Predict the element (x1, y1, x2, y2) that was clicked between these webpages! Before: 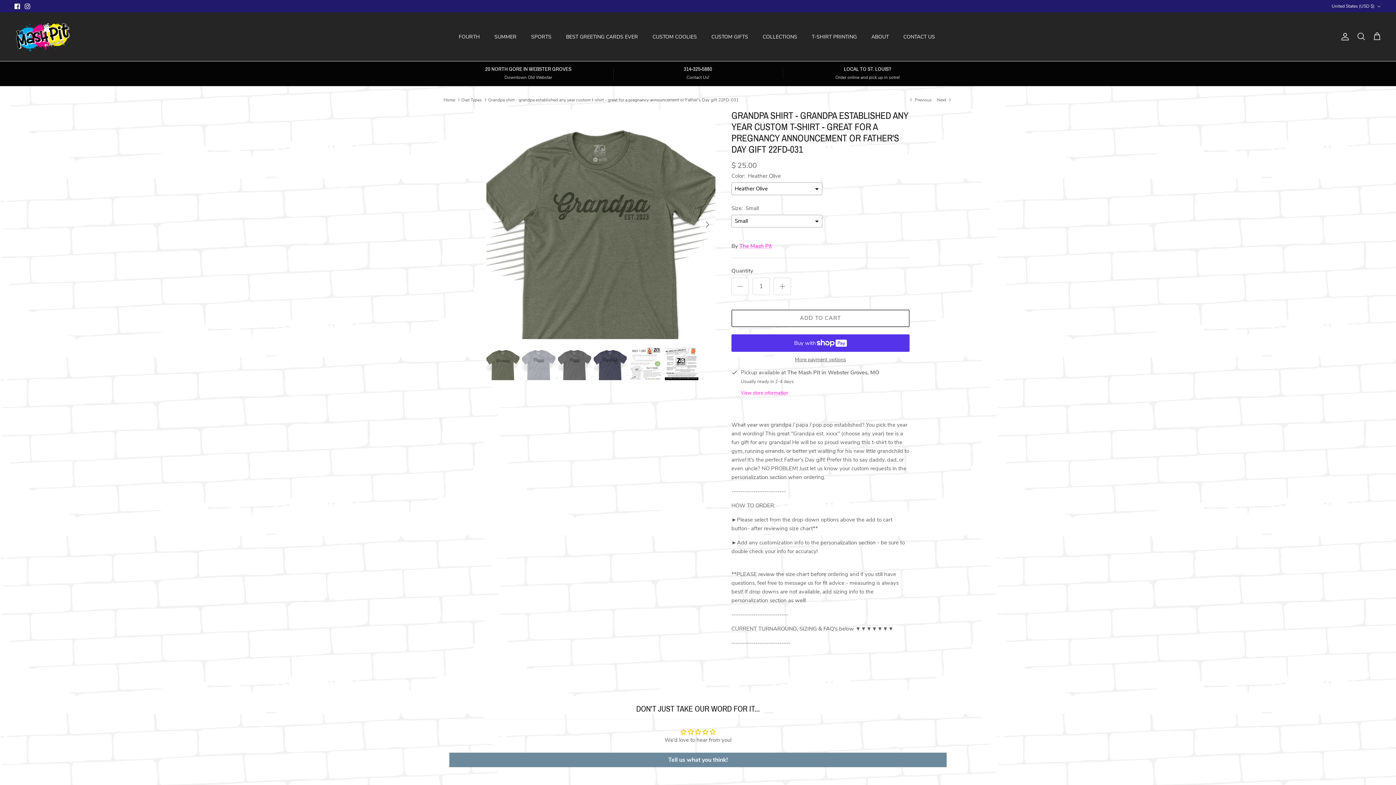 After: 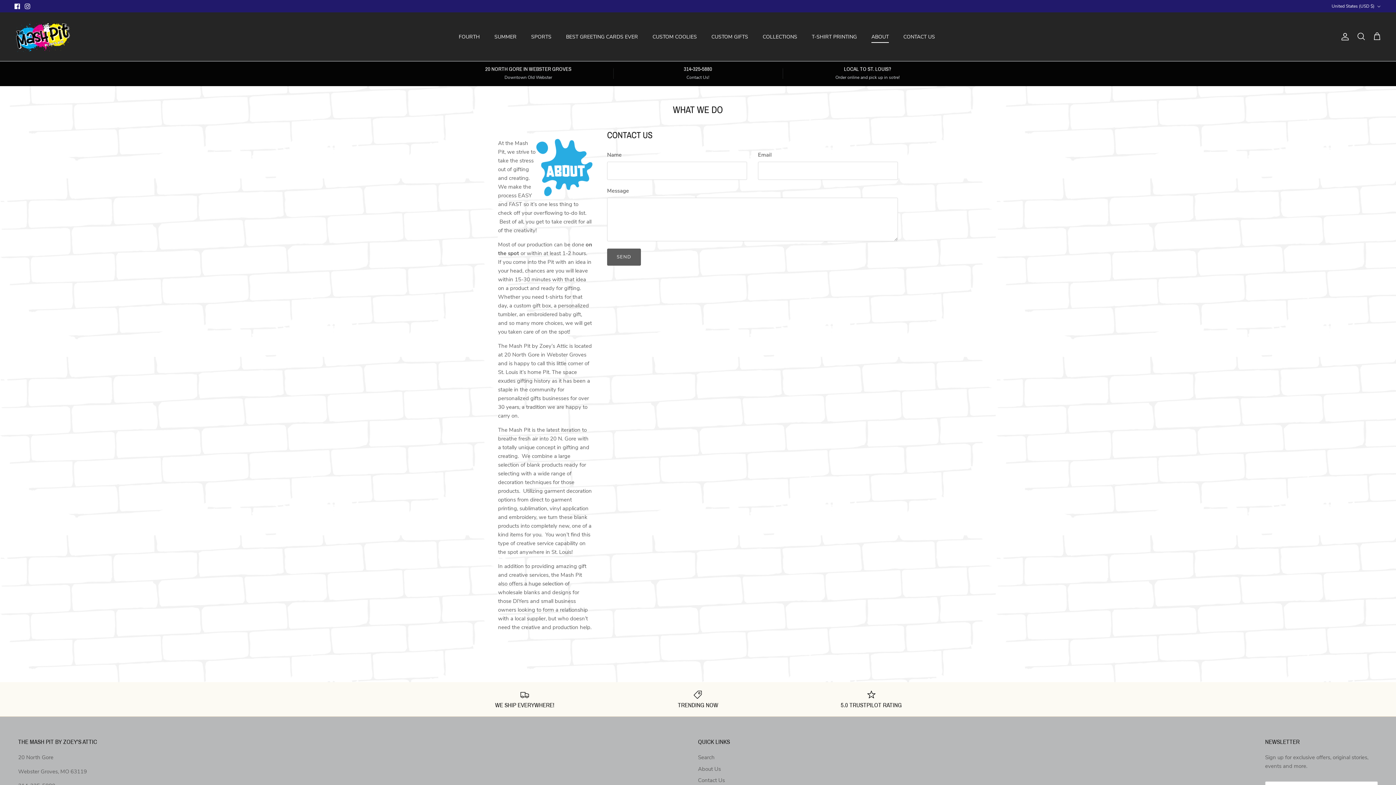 Action: label: ABOUT bbox: (865, 24, 895, 48)